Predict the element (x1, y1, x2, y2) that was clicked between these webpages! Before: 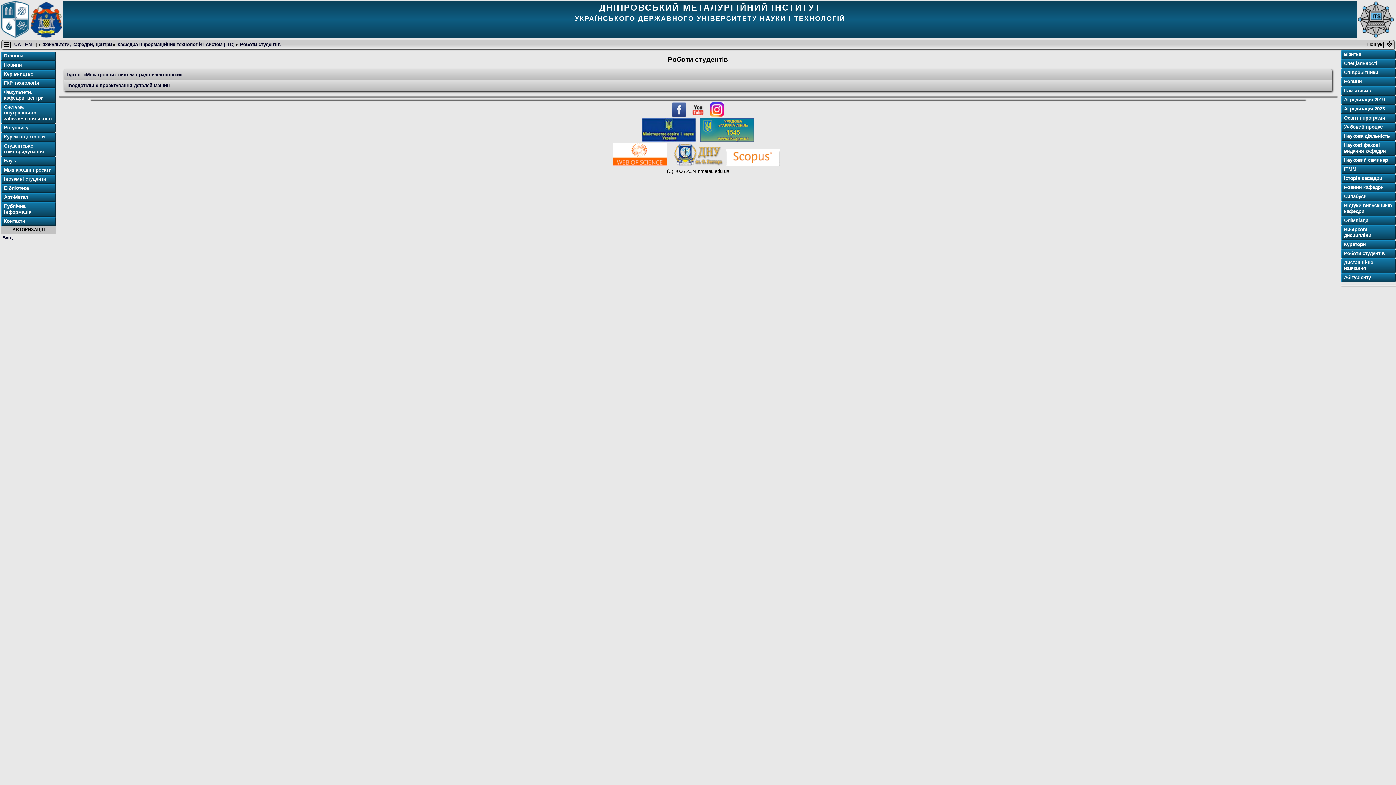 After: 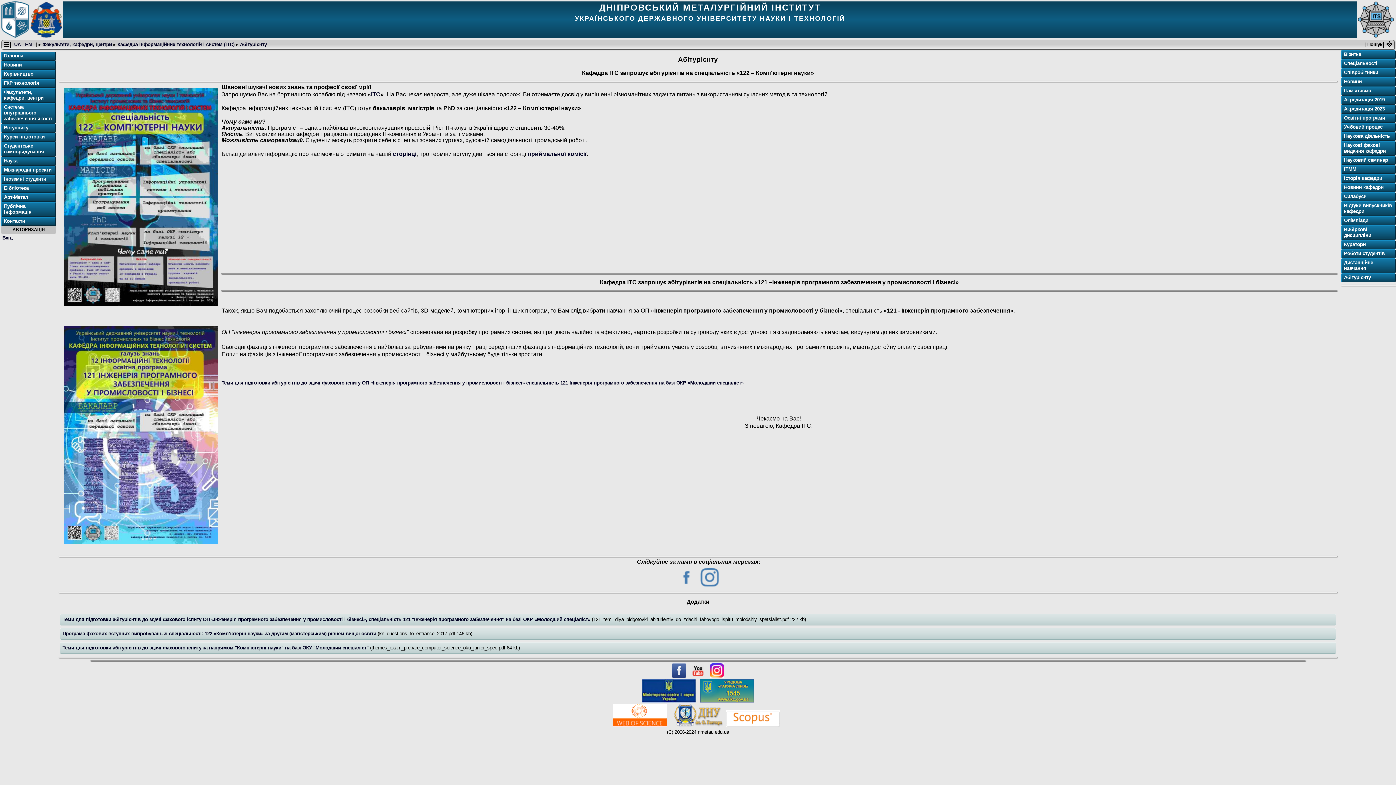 Action: label: Абітурієнту bbox: (1344, 274, 1394, 280)